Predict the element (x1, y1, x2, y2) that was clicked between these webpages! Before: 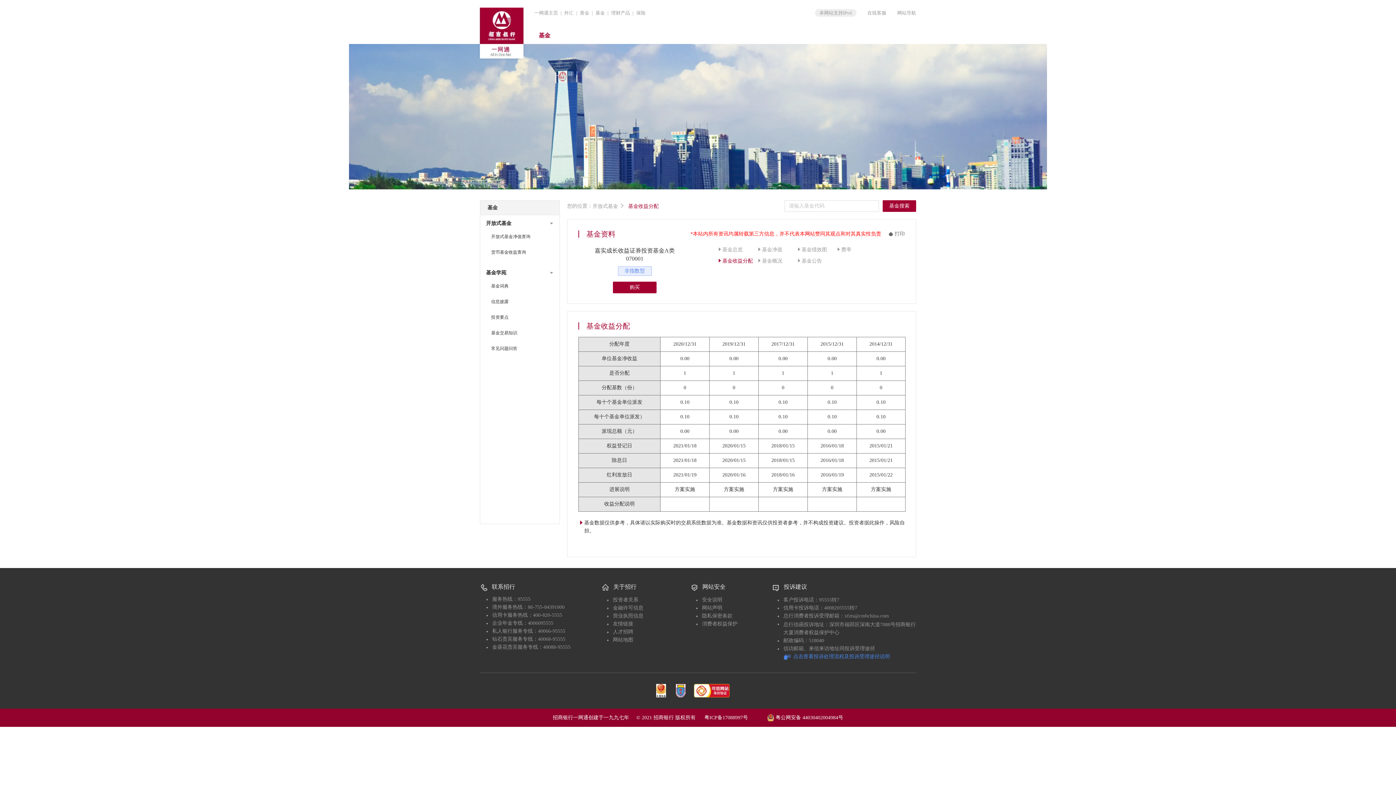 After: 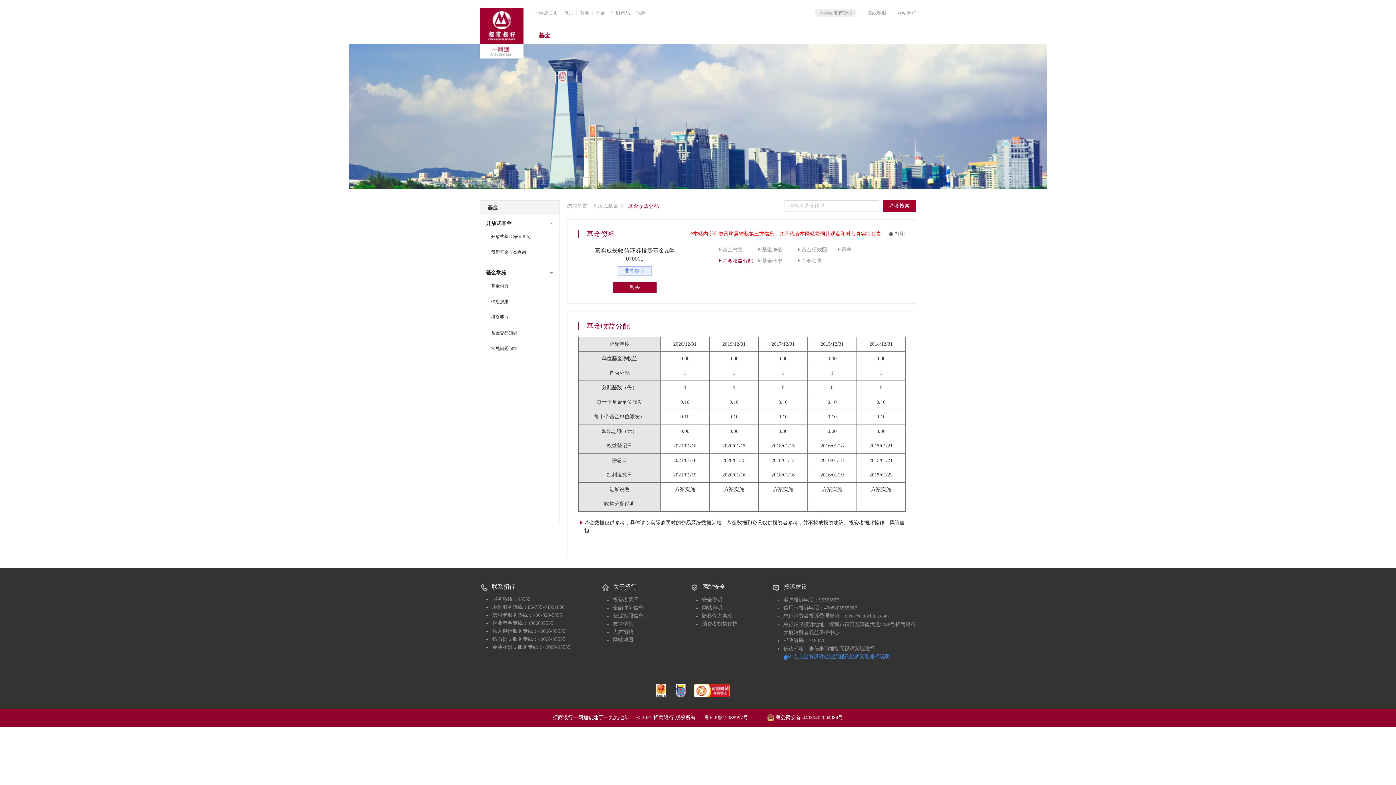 Action: label: 网站地图 bbox: (613, 636, 633, 644)